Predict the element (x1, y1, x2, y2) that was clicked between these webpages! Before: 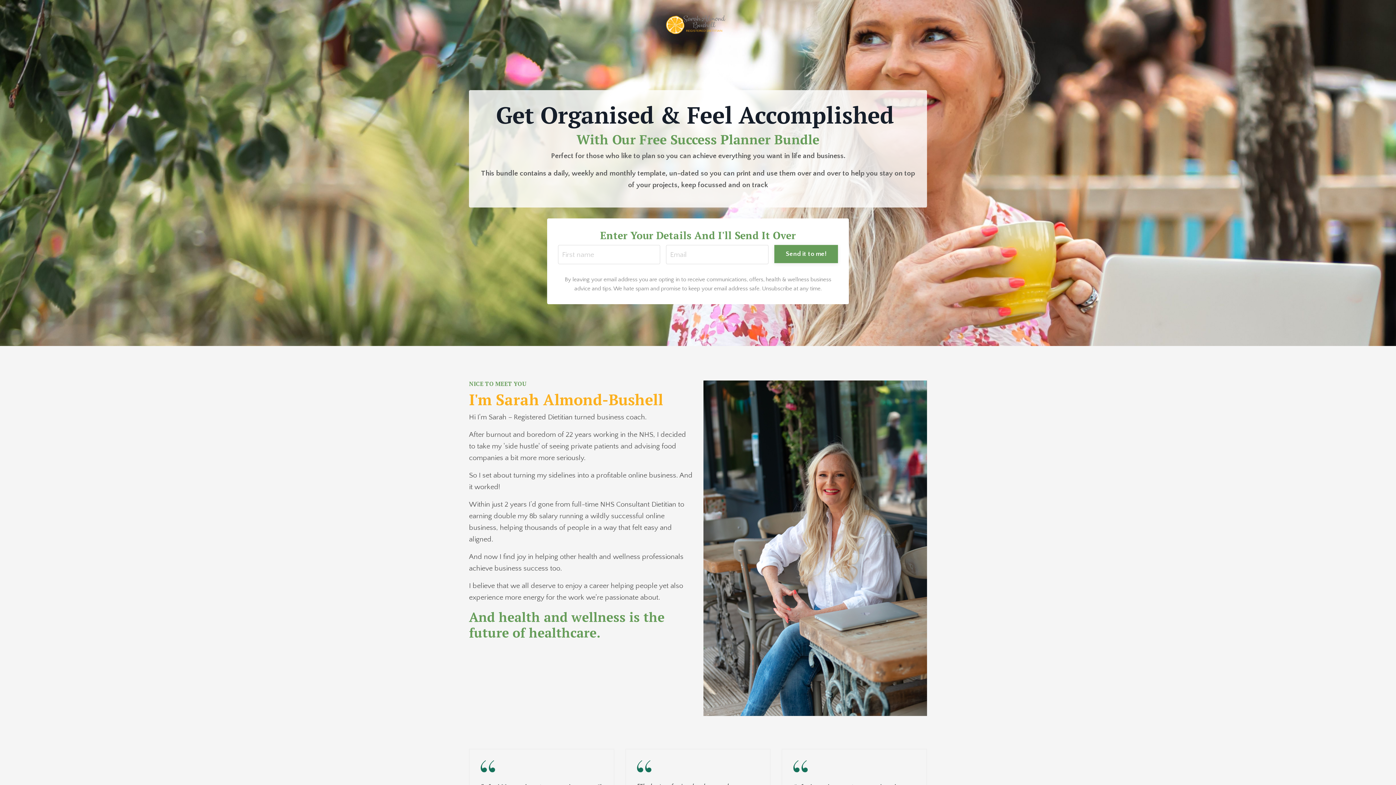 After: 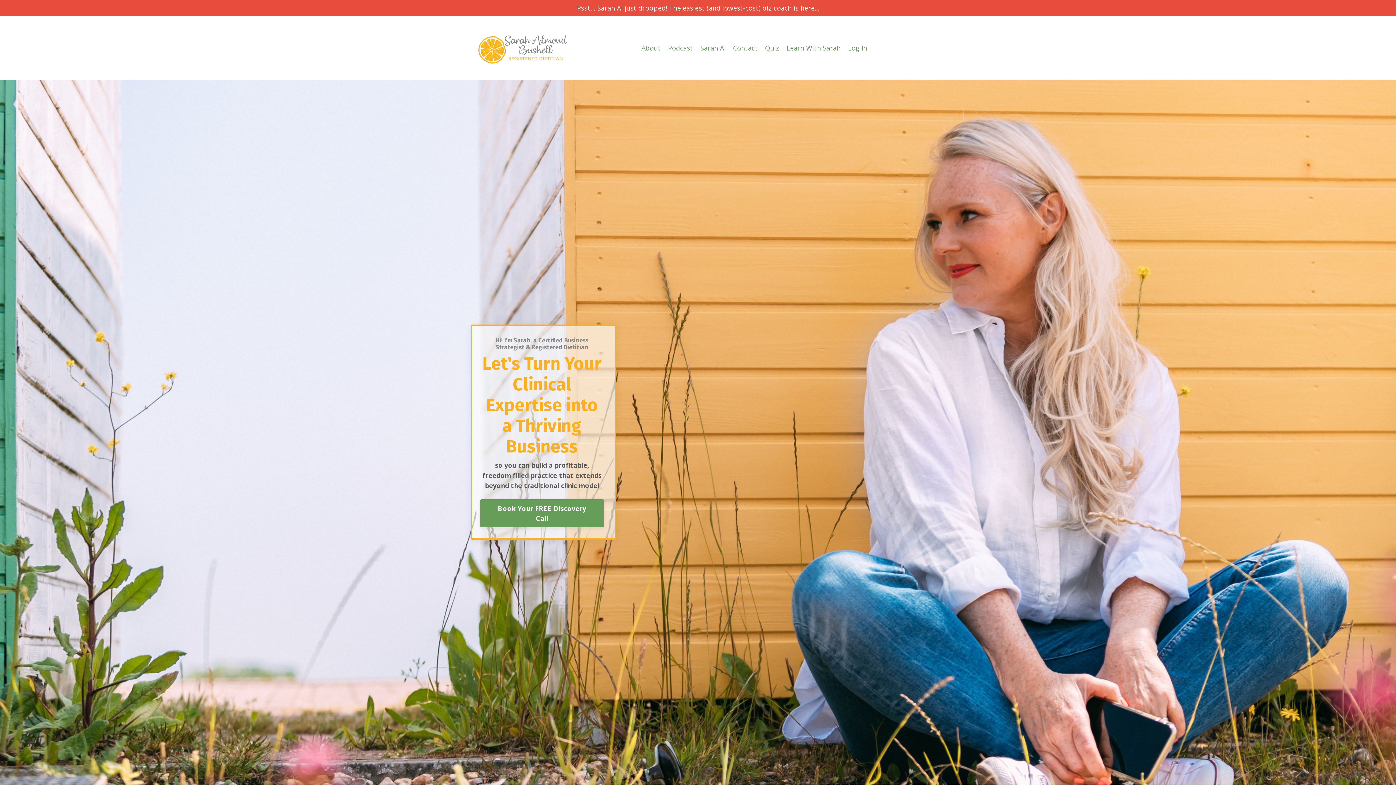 Action: bbox: (660, 7, 732, 39)